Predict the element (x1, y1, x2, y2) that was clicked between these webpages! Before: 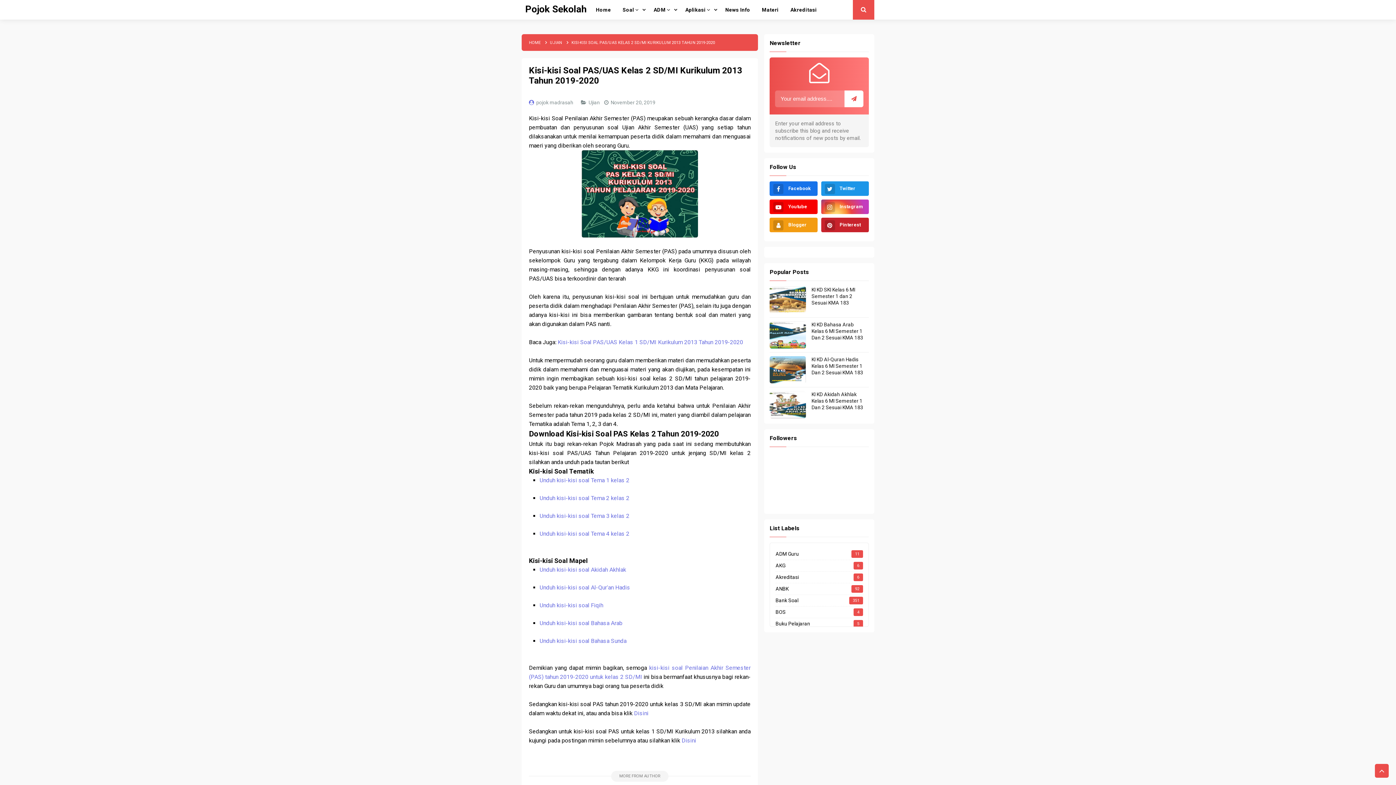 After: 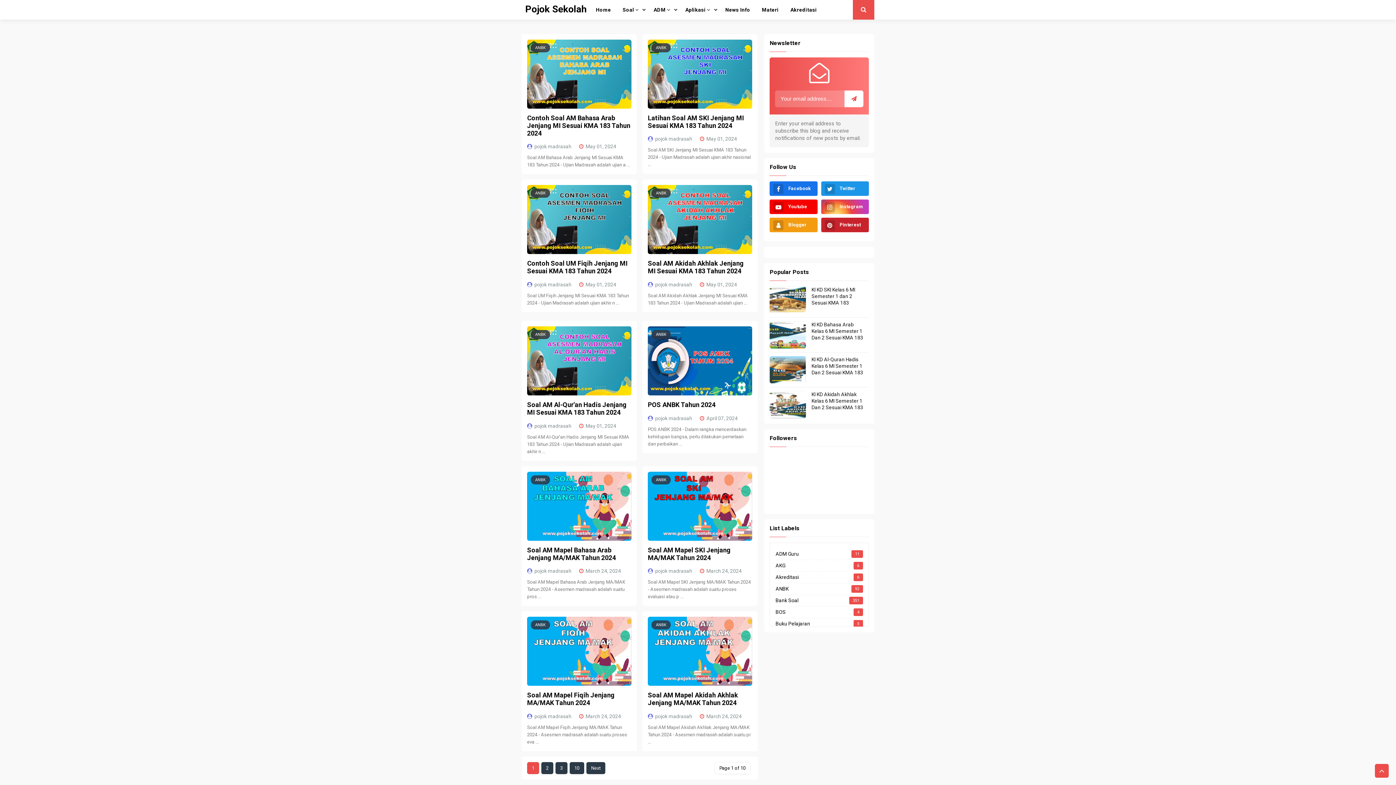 Action: label: ANBK bbox: (775, 586, 788, 592)